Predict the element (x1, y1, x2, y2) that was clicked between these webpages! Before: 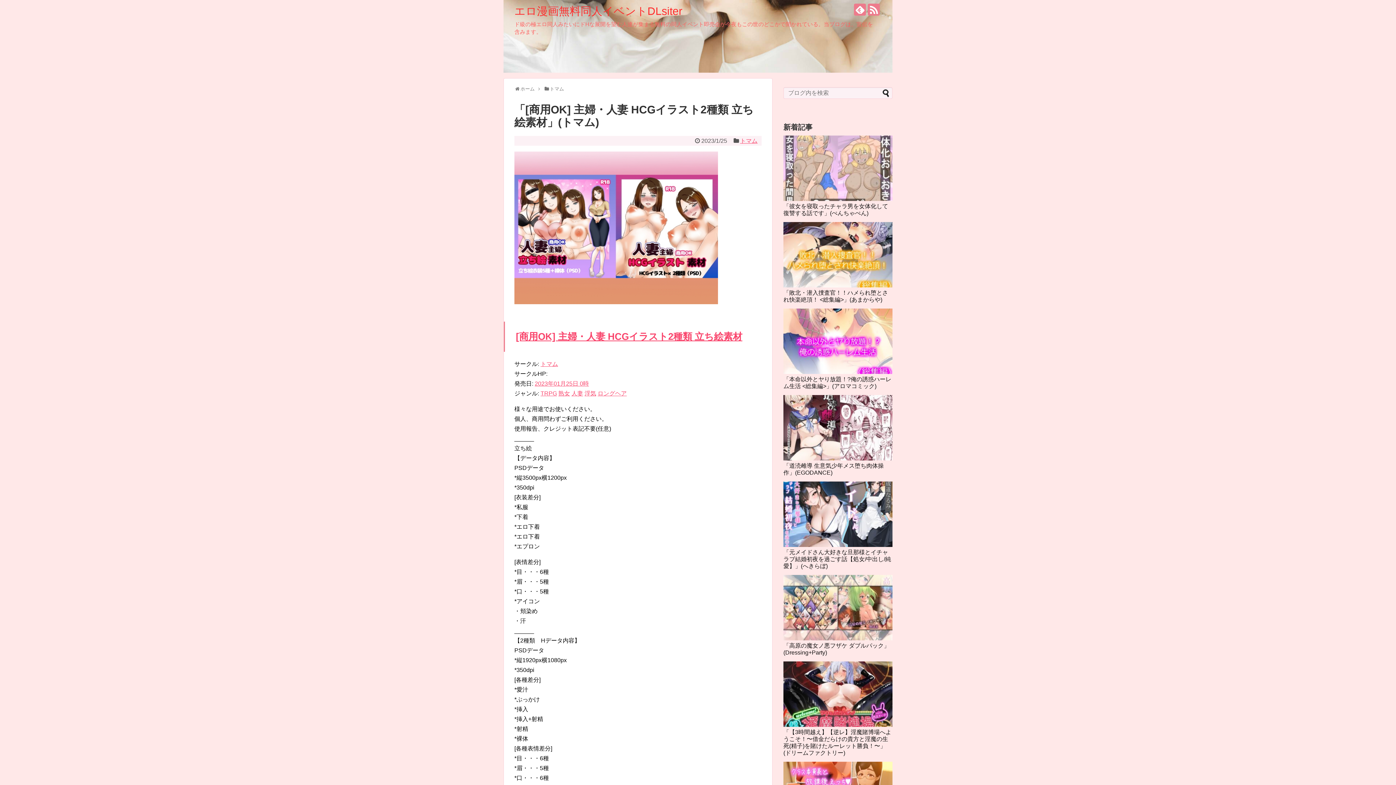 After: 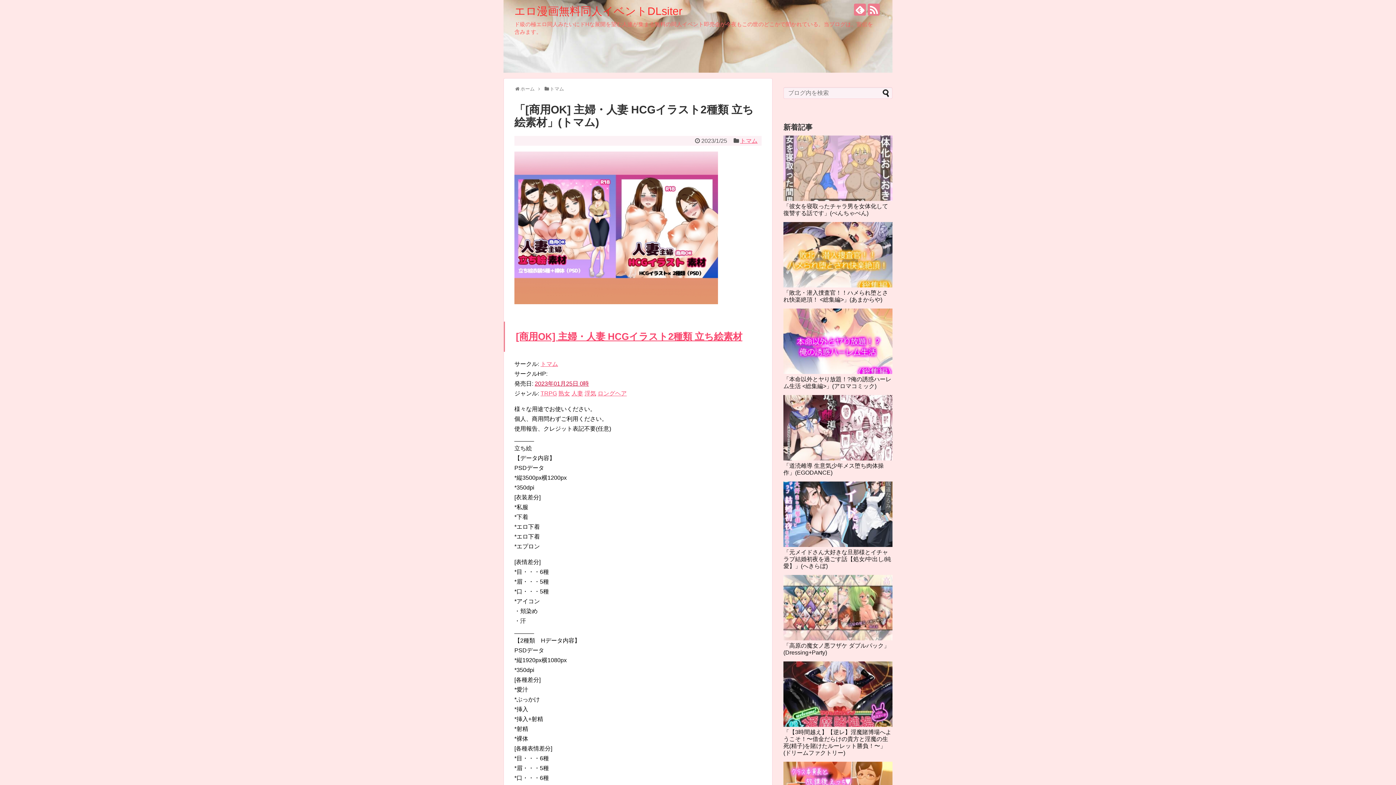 Action: label: 2023年01月25日 0時 bbox: (534, 380, 589, 386)